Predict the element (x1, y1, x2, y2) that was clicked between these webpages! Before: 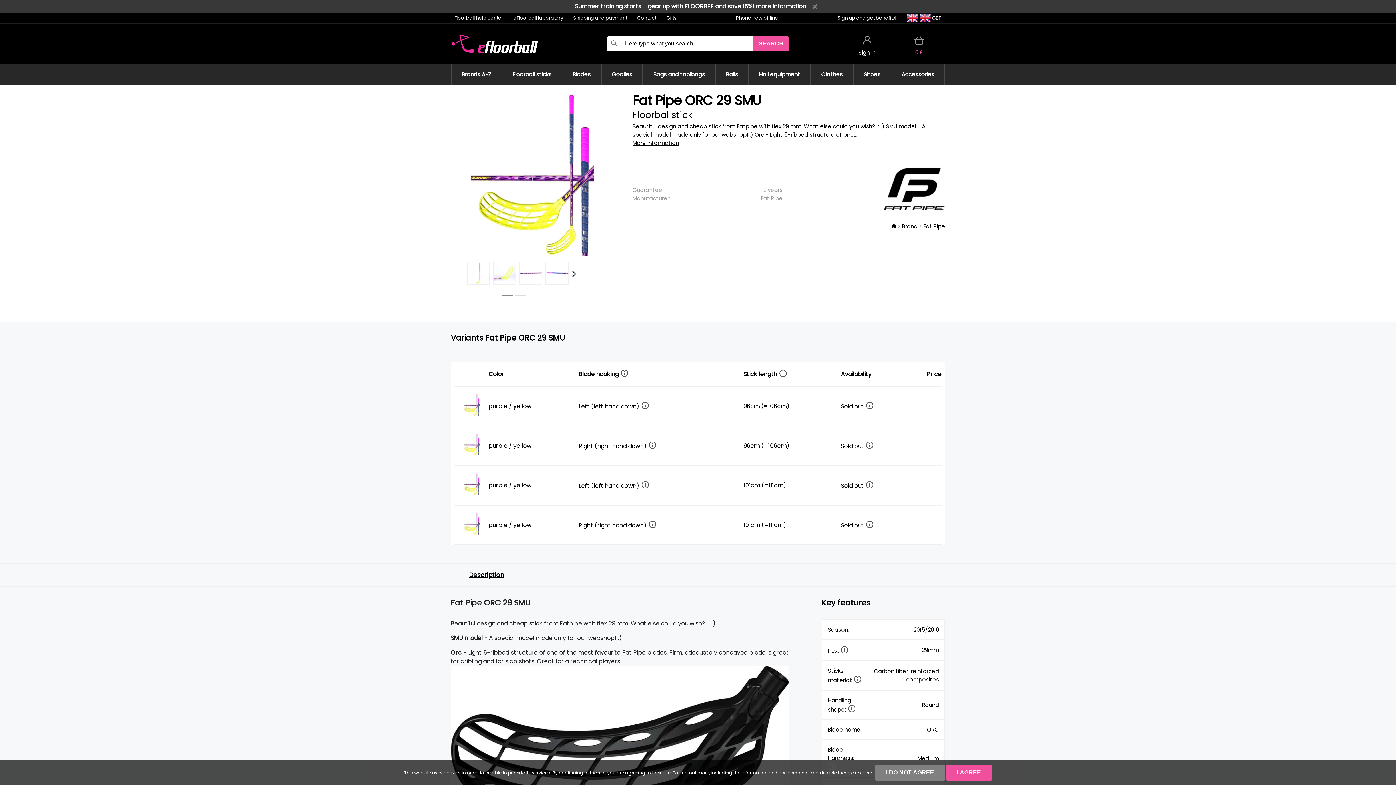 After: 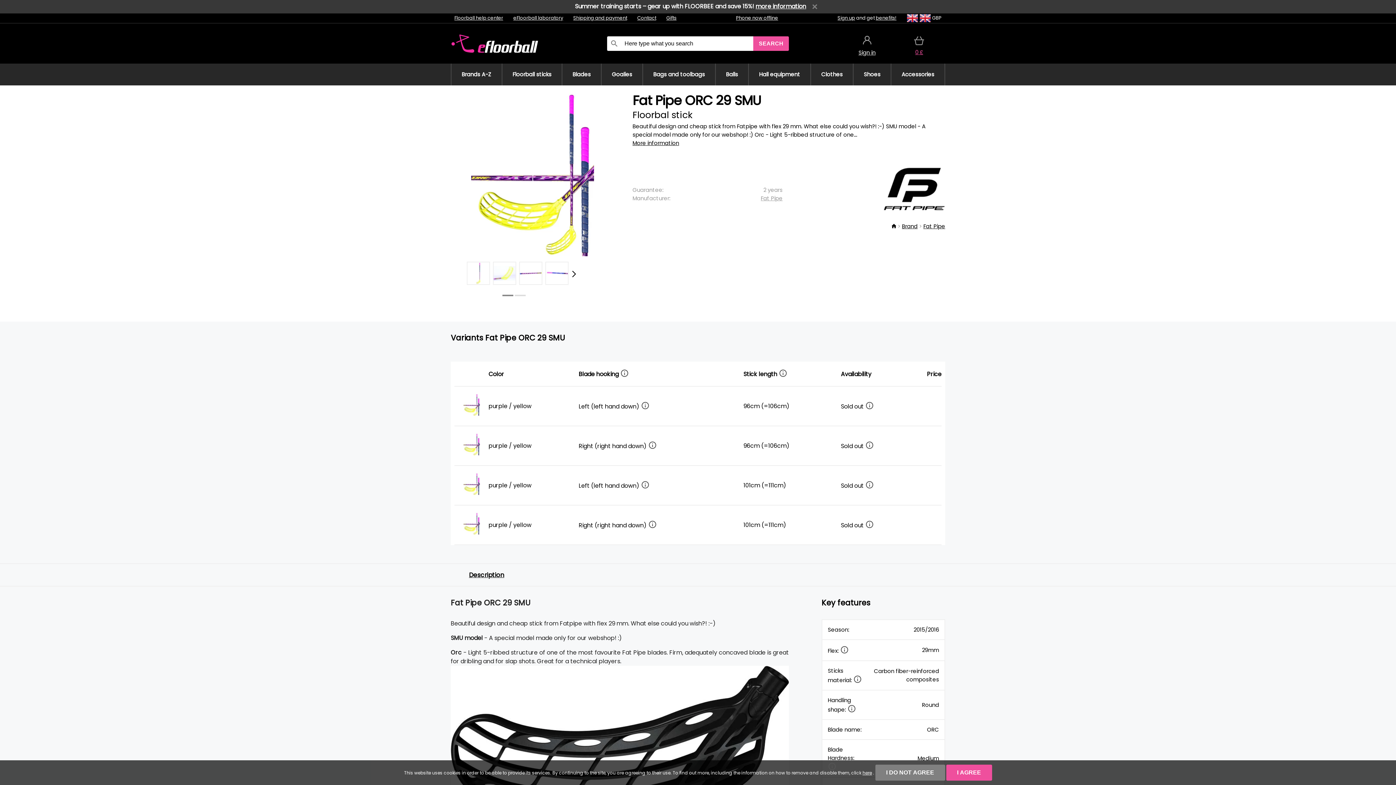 Action: label: SEARCH bbox: (753, 36, 789, 50)